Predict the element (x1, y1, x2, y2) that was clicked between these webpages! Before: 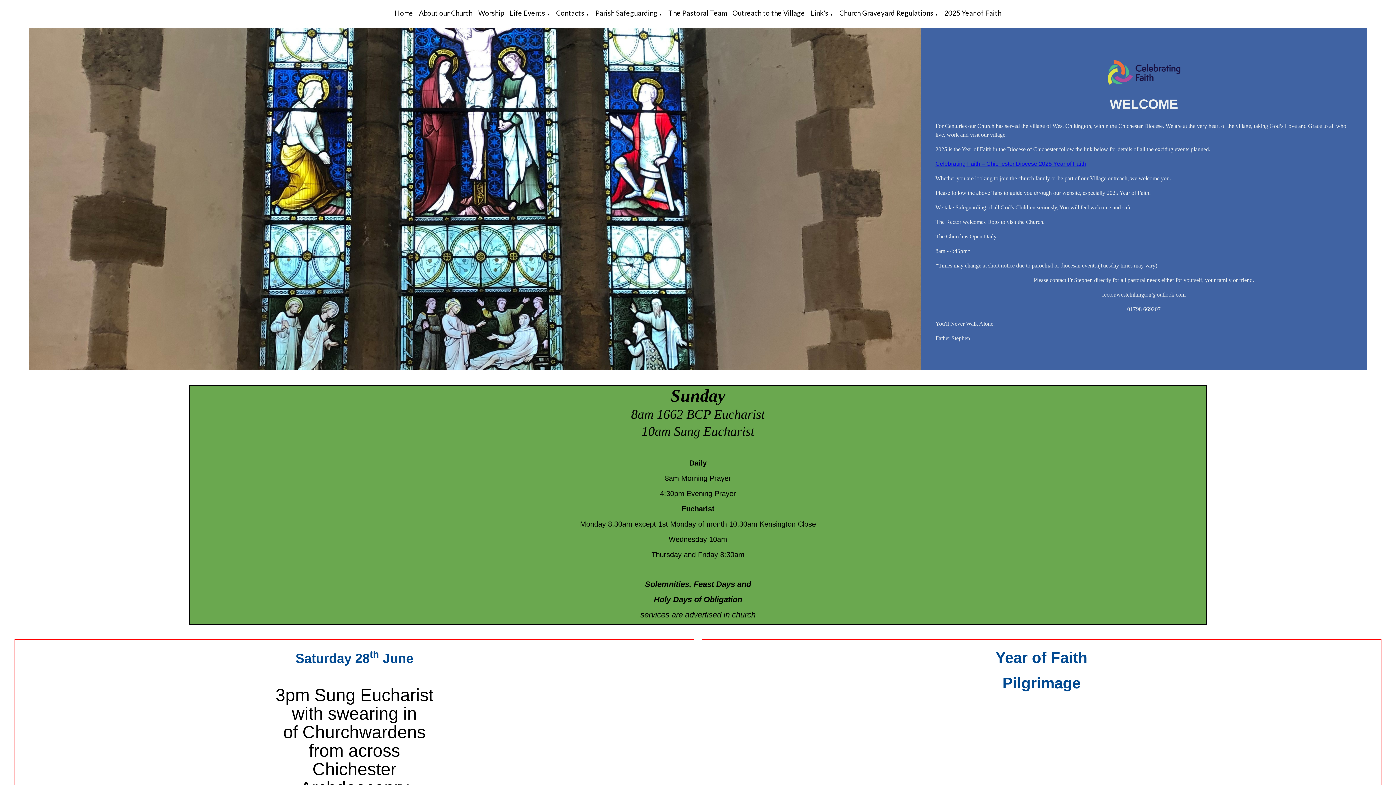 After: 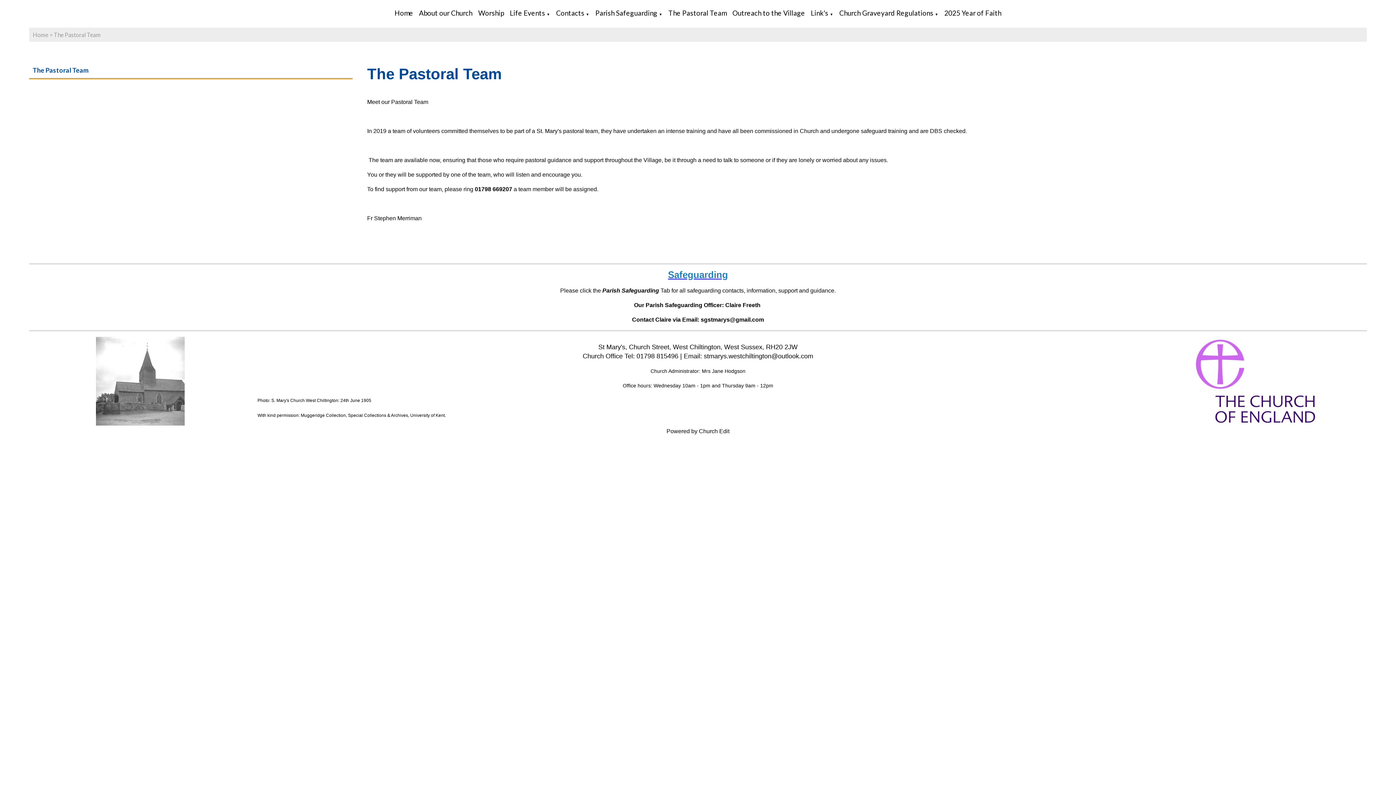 Action: bbox: (668, 8, 726, 17) label: The Pastoral Team